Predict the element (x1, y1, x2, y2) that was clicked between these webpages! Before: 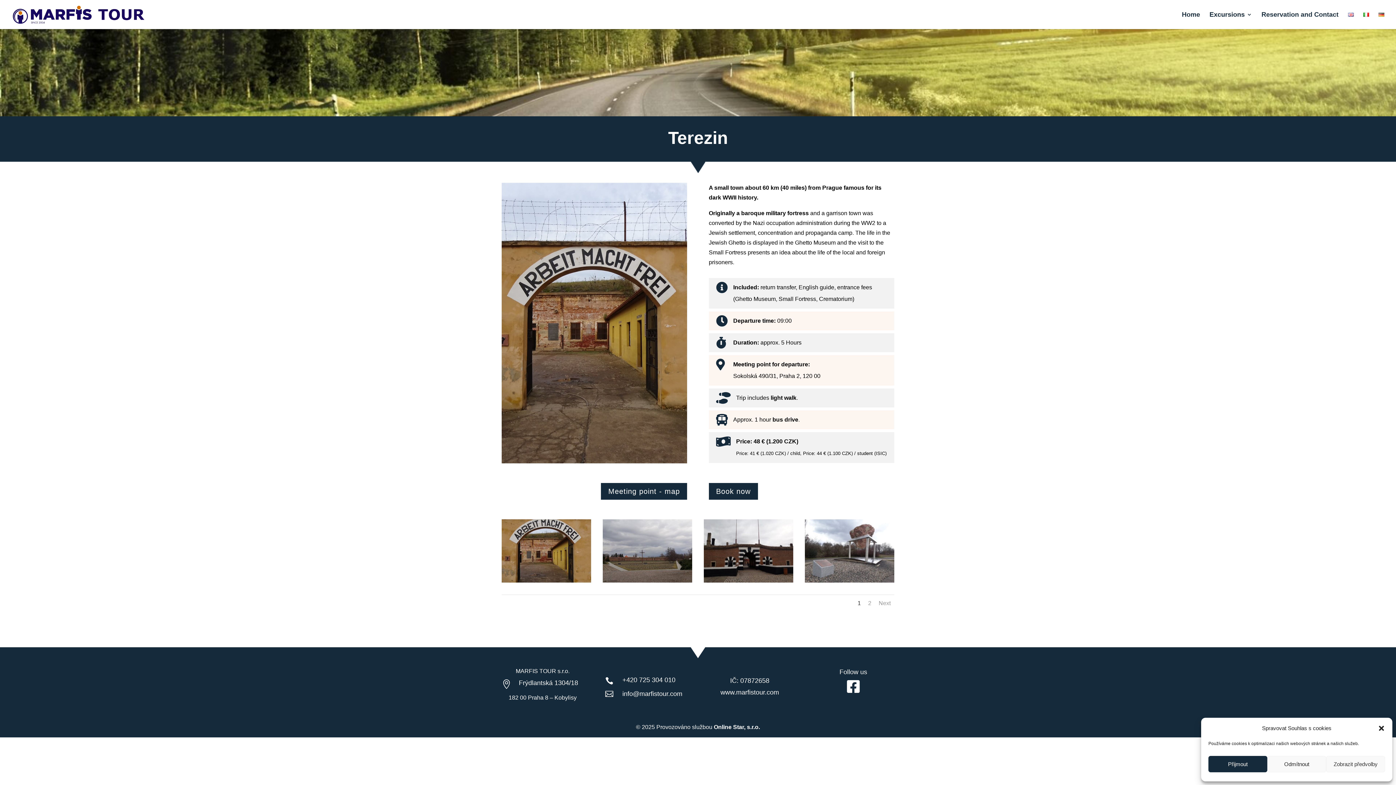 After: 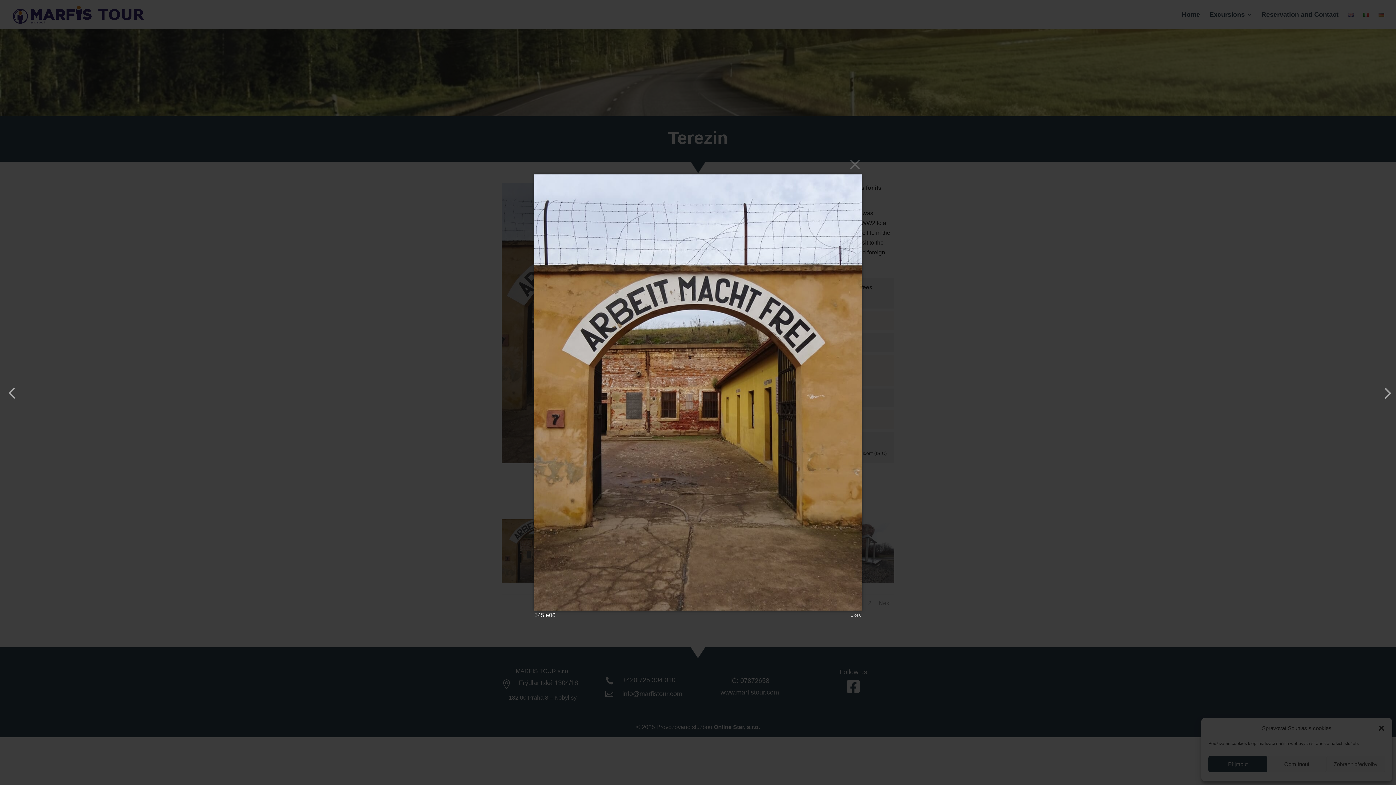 Action: bbox: (501, 577, 591, 584)